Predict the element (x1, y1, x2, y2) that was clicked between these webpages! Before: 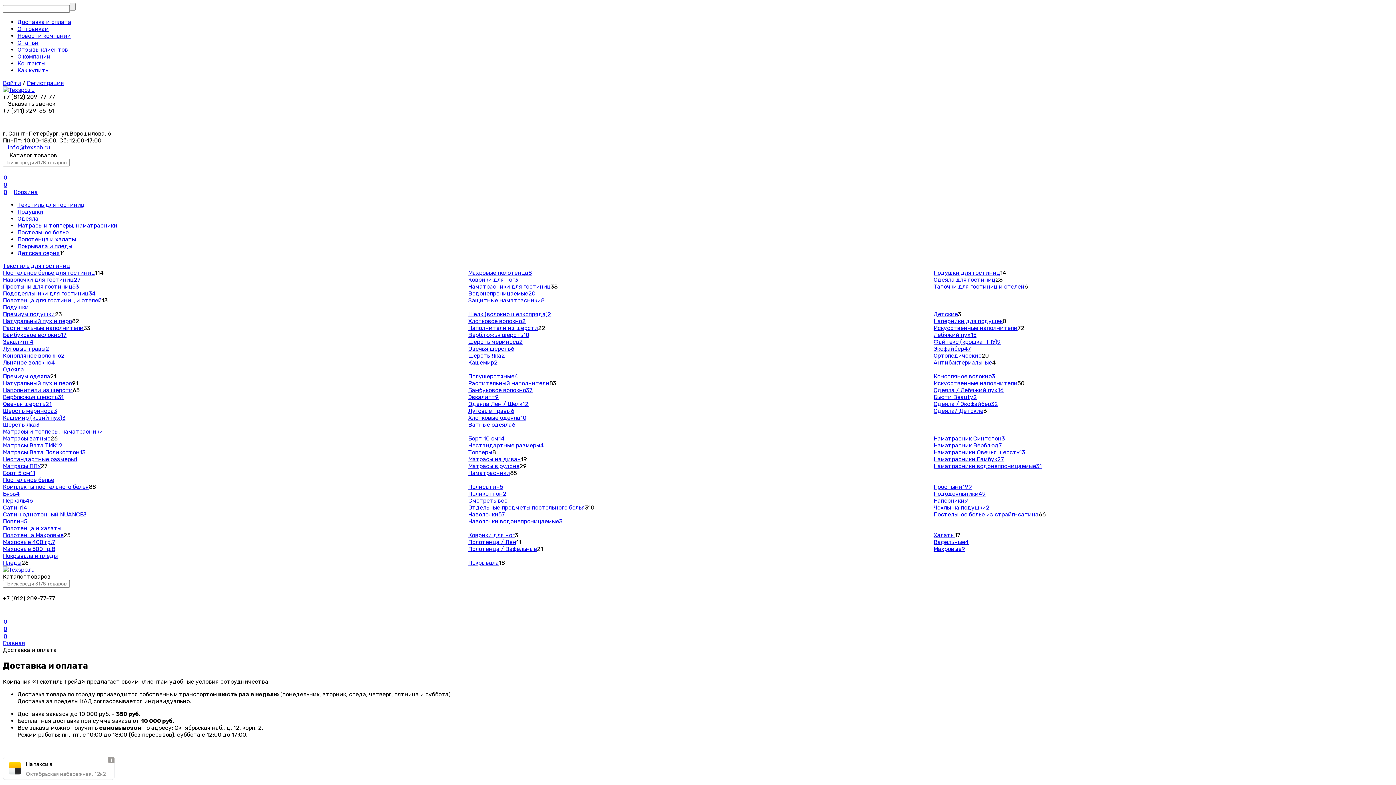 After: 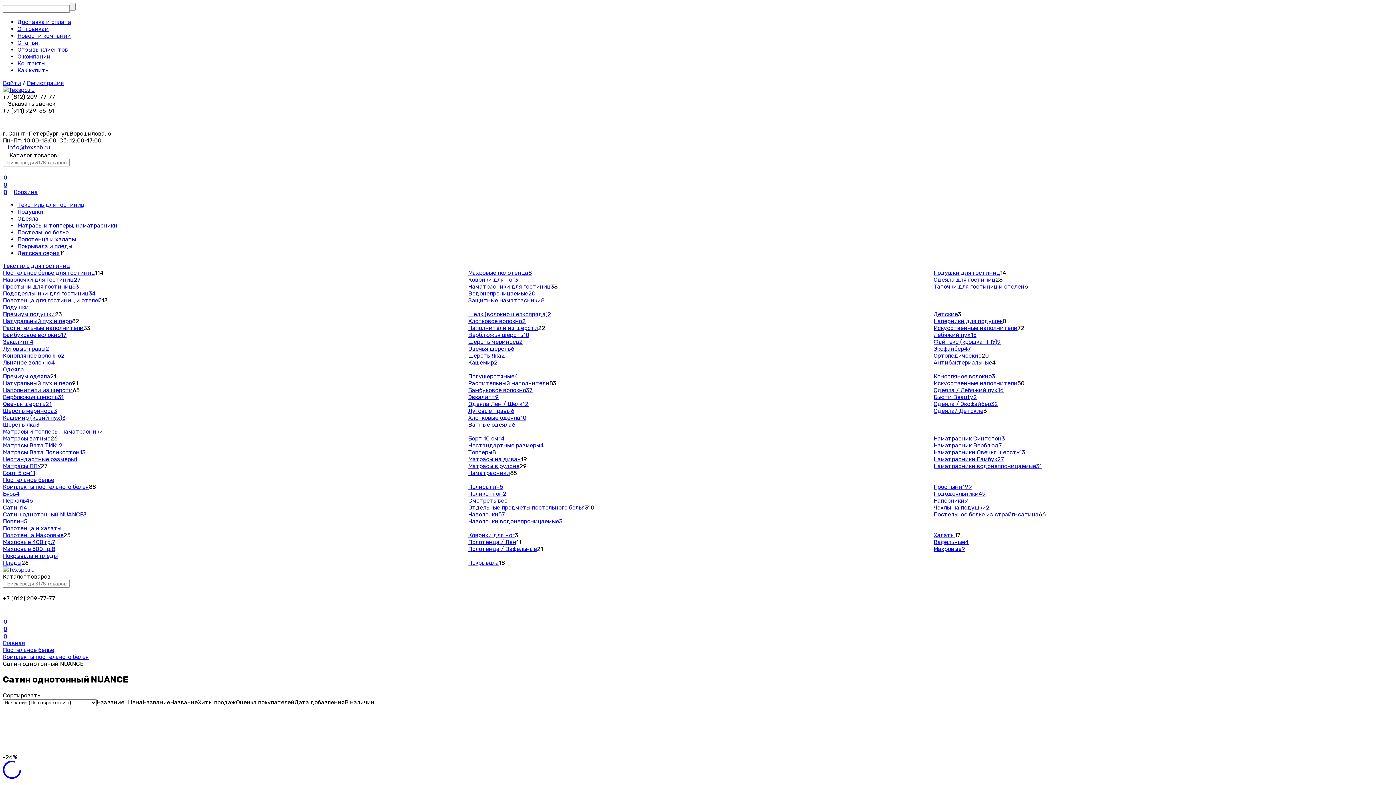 Action: label: Сатин однотонный NUANCE3 bbox: (2, 511, 86, 518)